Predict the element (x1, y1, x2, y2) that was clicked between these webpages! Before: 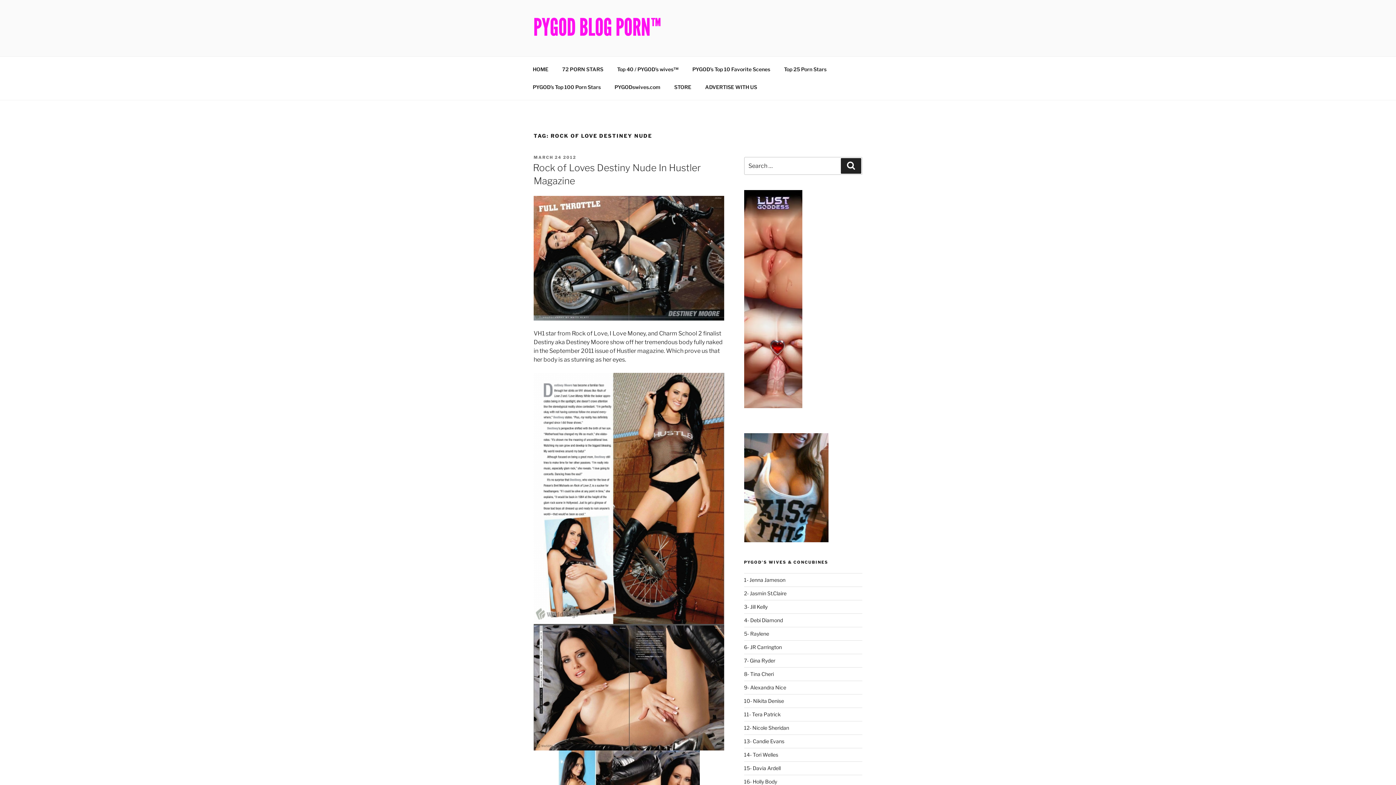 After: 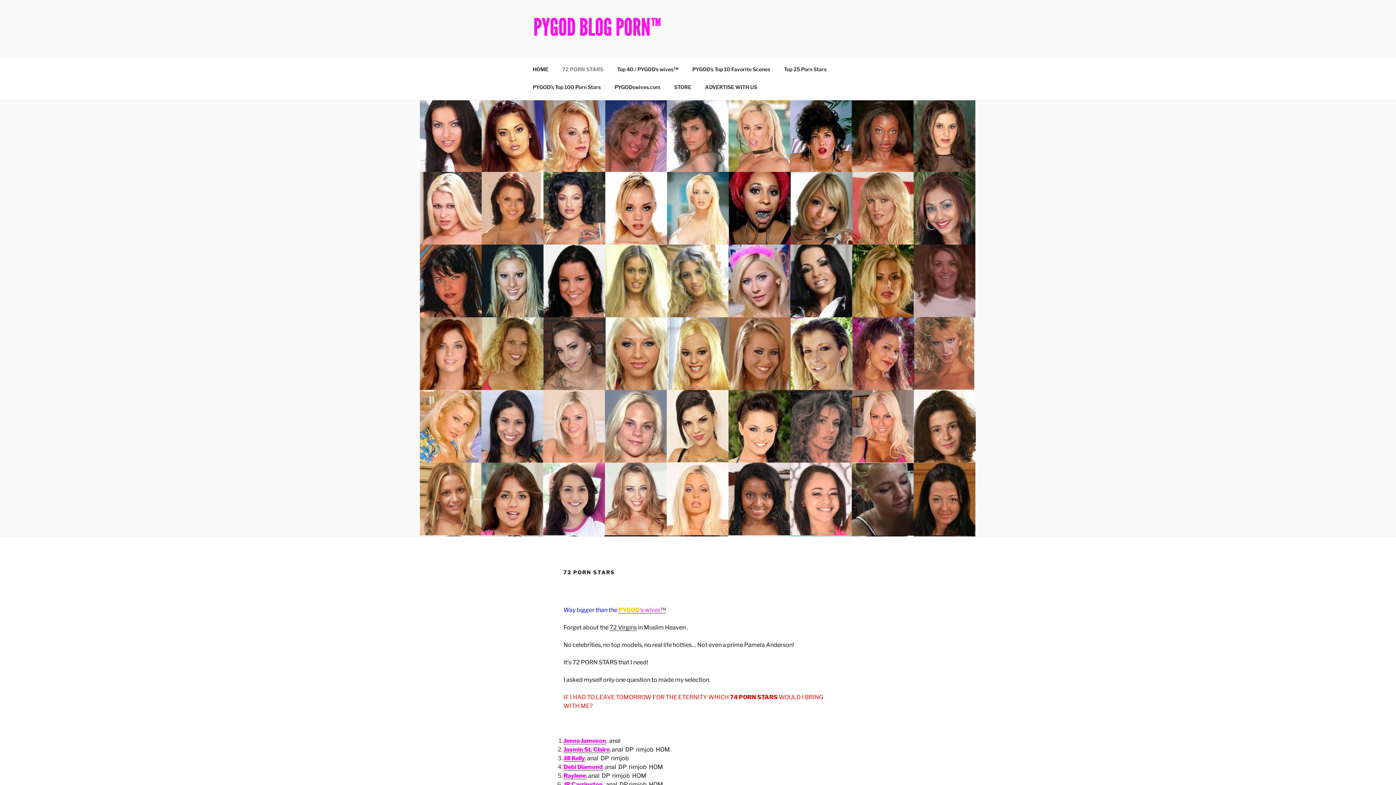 Action: bbox: (556, 60, 609, 78) label: 72 PORN STARS